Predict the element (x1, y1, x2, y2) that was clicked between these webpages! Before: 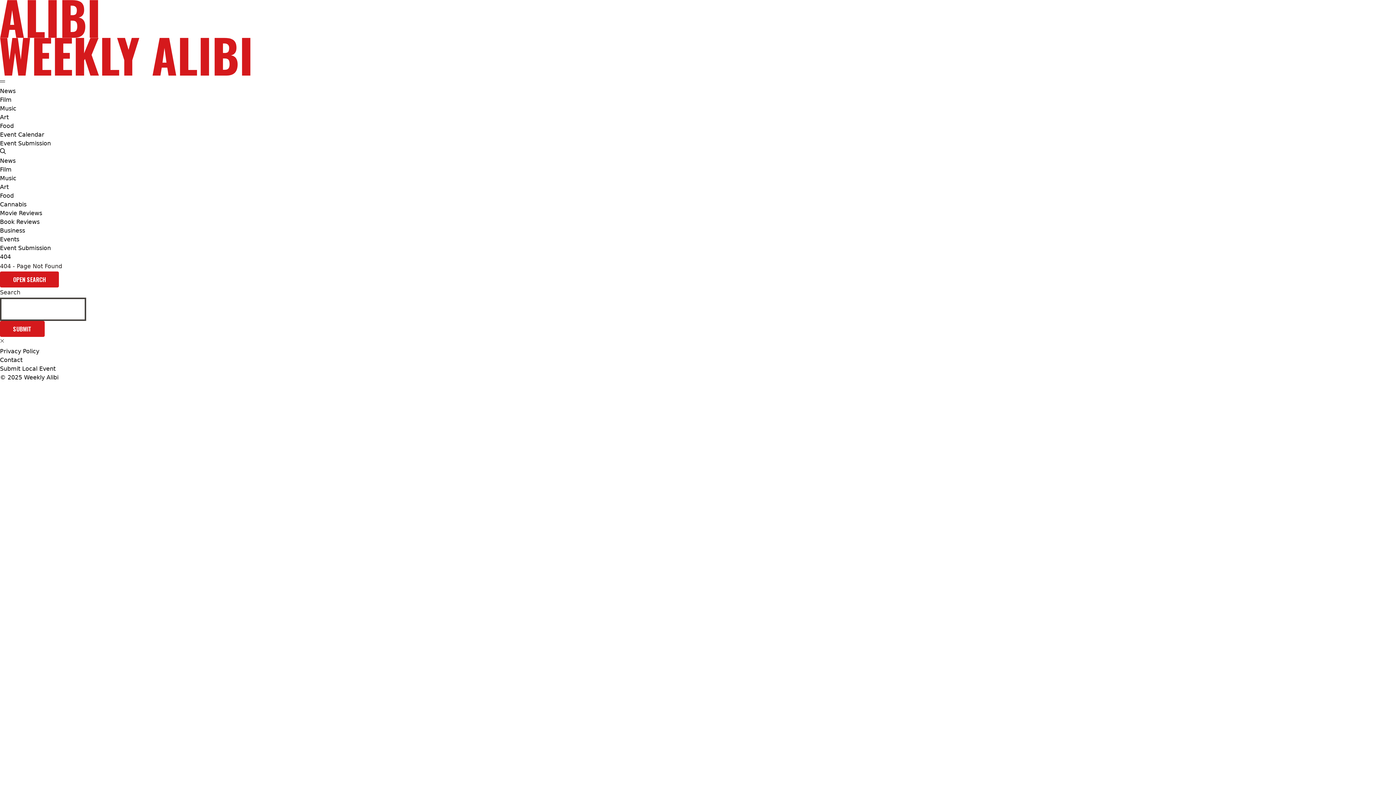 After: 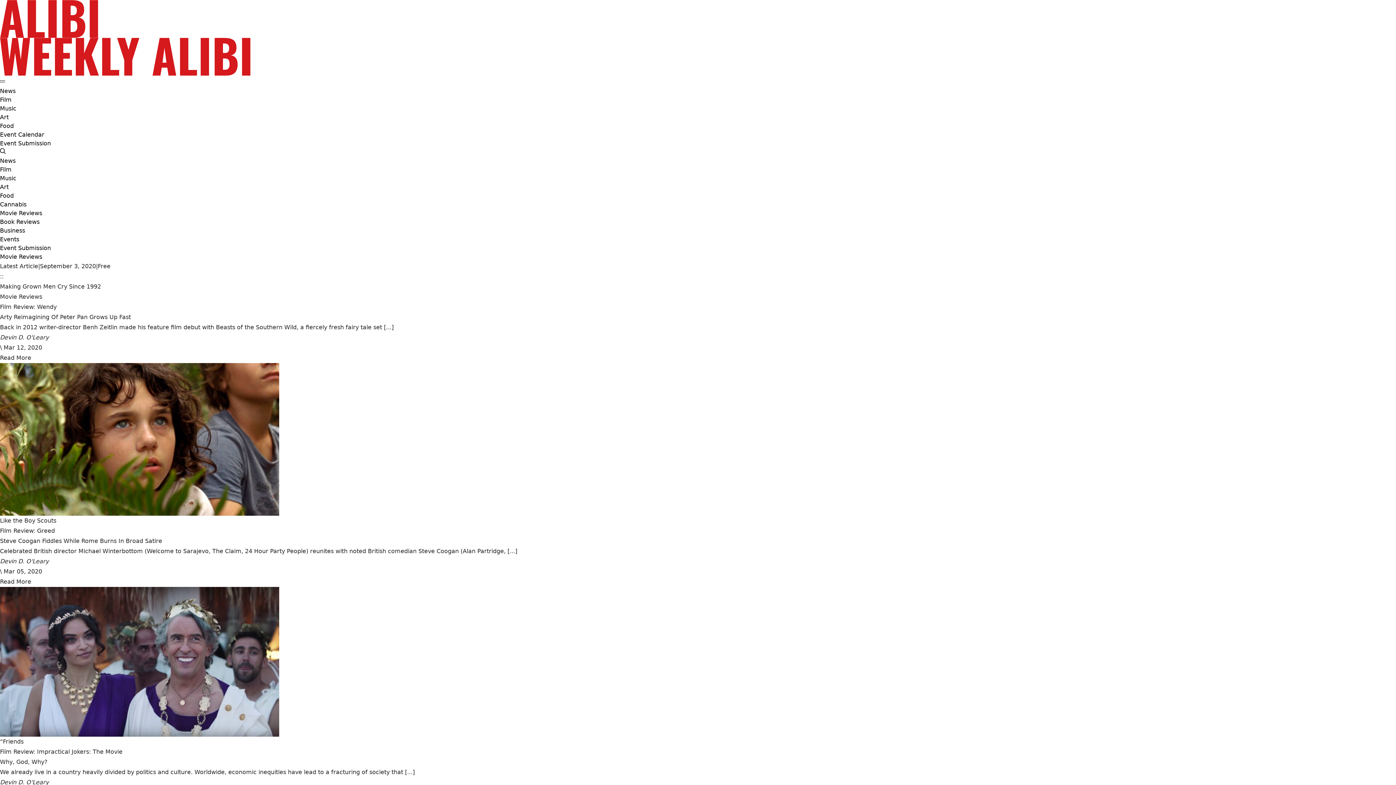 Action: bbox: (0, 209, 42, 217) label: Movie Reviews